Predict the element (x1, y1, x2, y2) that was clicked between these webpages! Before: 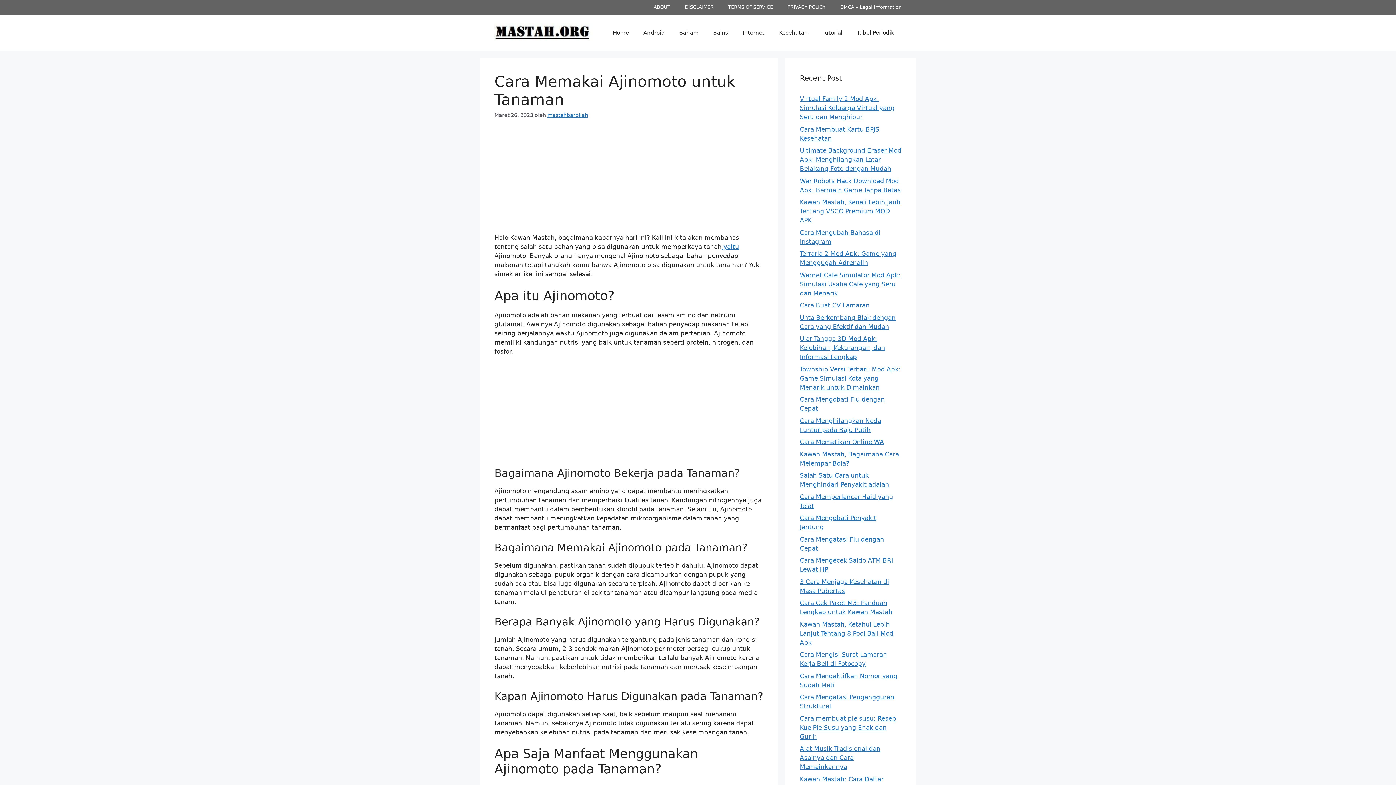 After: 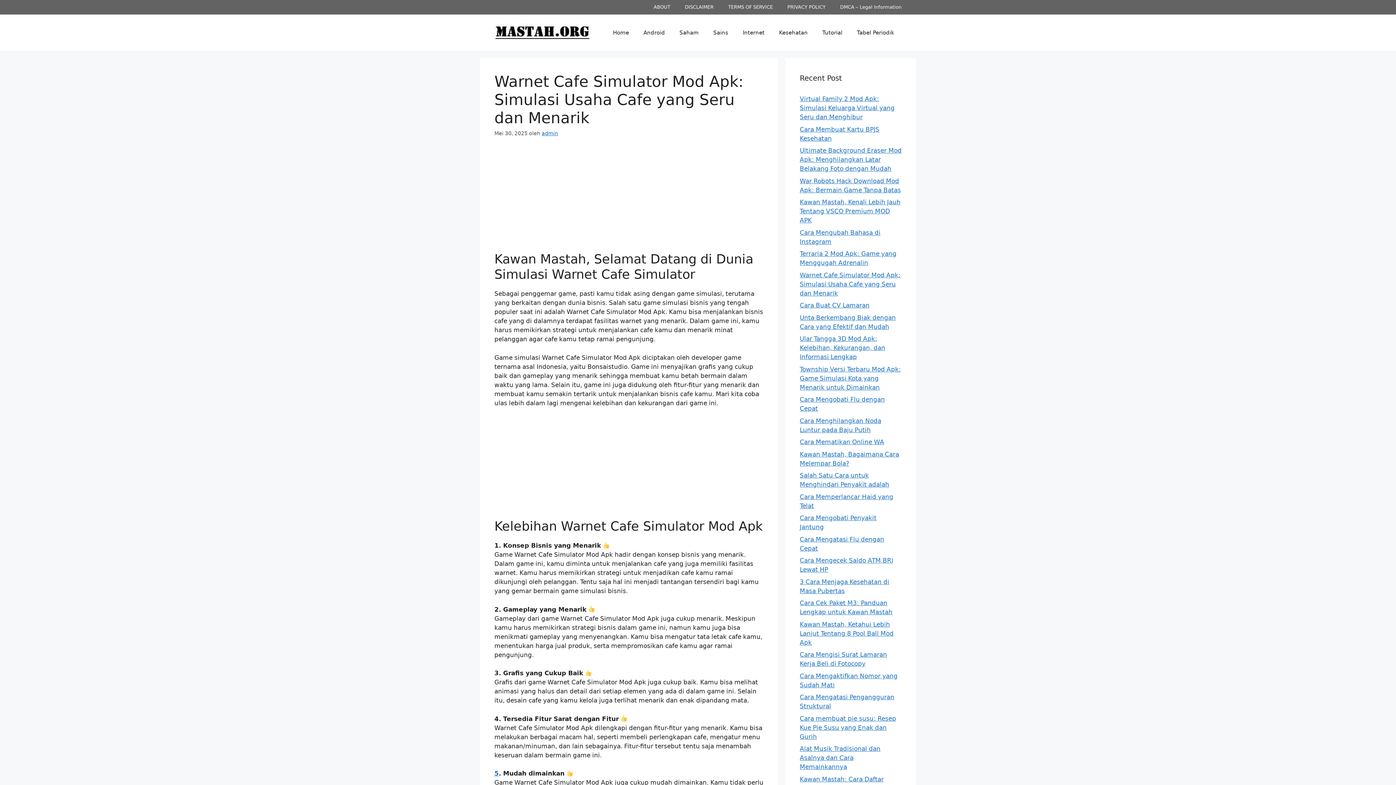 Action: bbox: (800, 271, 900, 296) label: Warnet Cafe Simulator Mod Apk: Simulasi Usaha Cafe yang Seru dan Menarik